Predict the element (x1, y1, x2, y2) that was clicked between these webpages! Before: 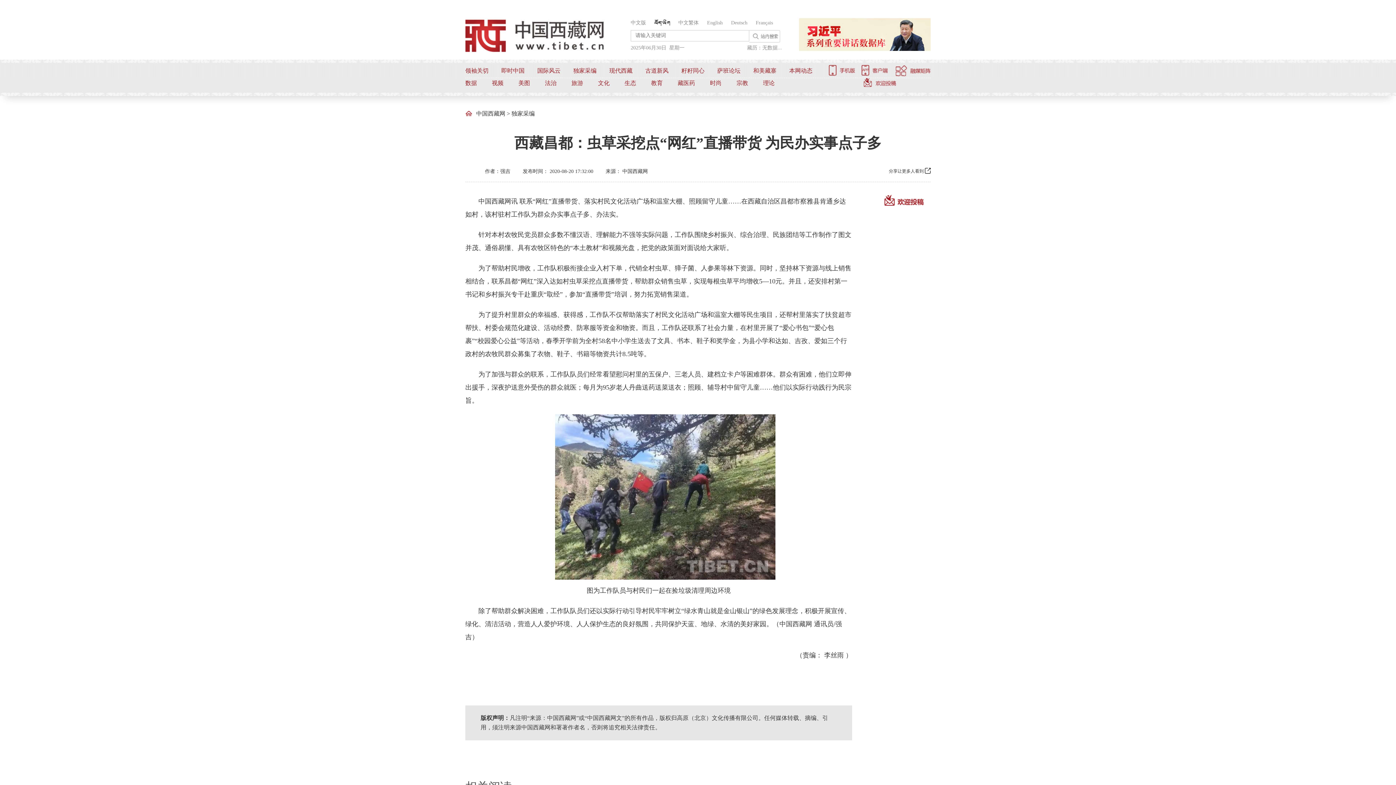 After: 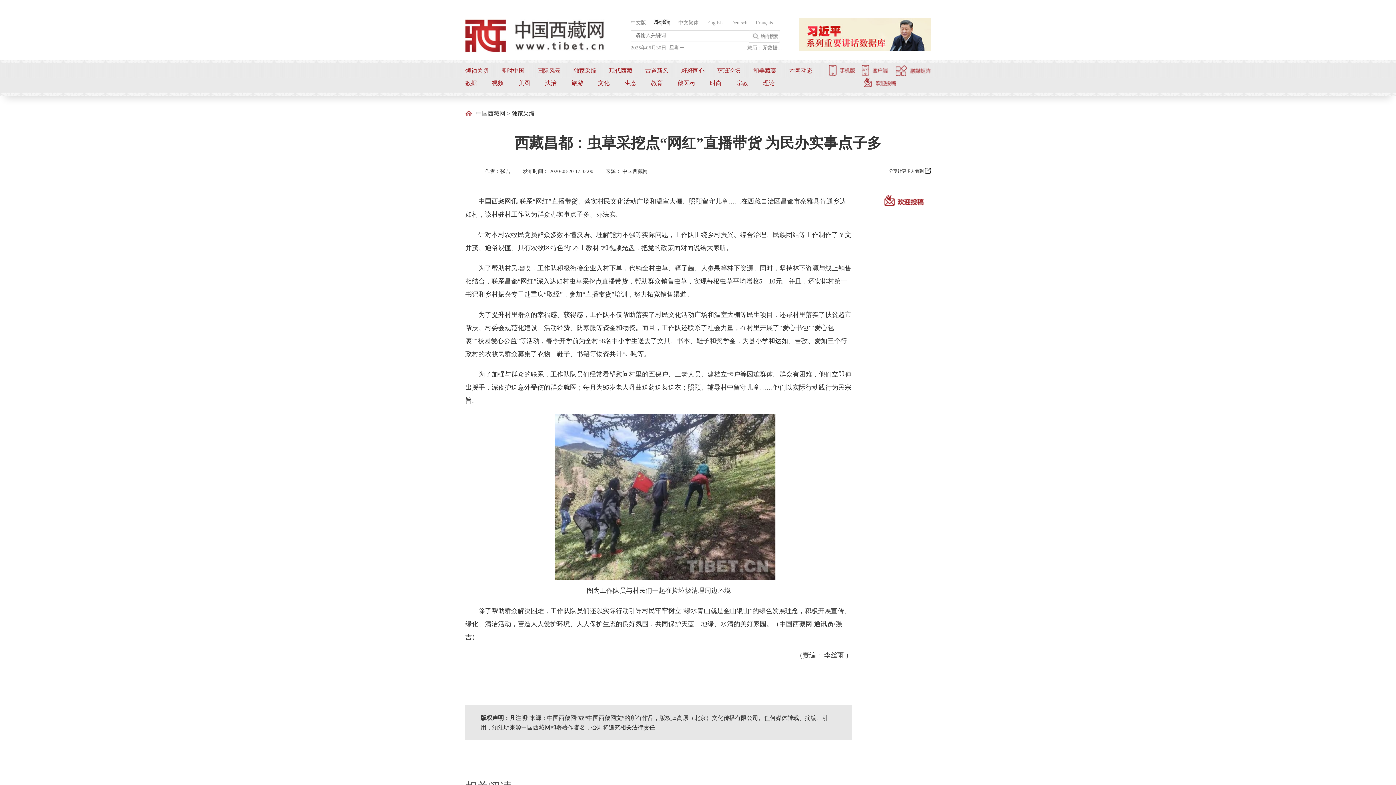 Action: bbox: (677, 80, 695, 86) label: 藏医药